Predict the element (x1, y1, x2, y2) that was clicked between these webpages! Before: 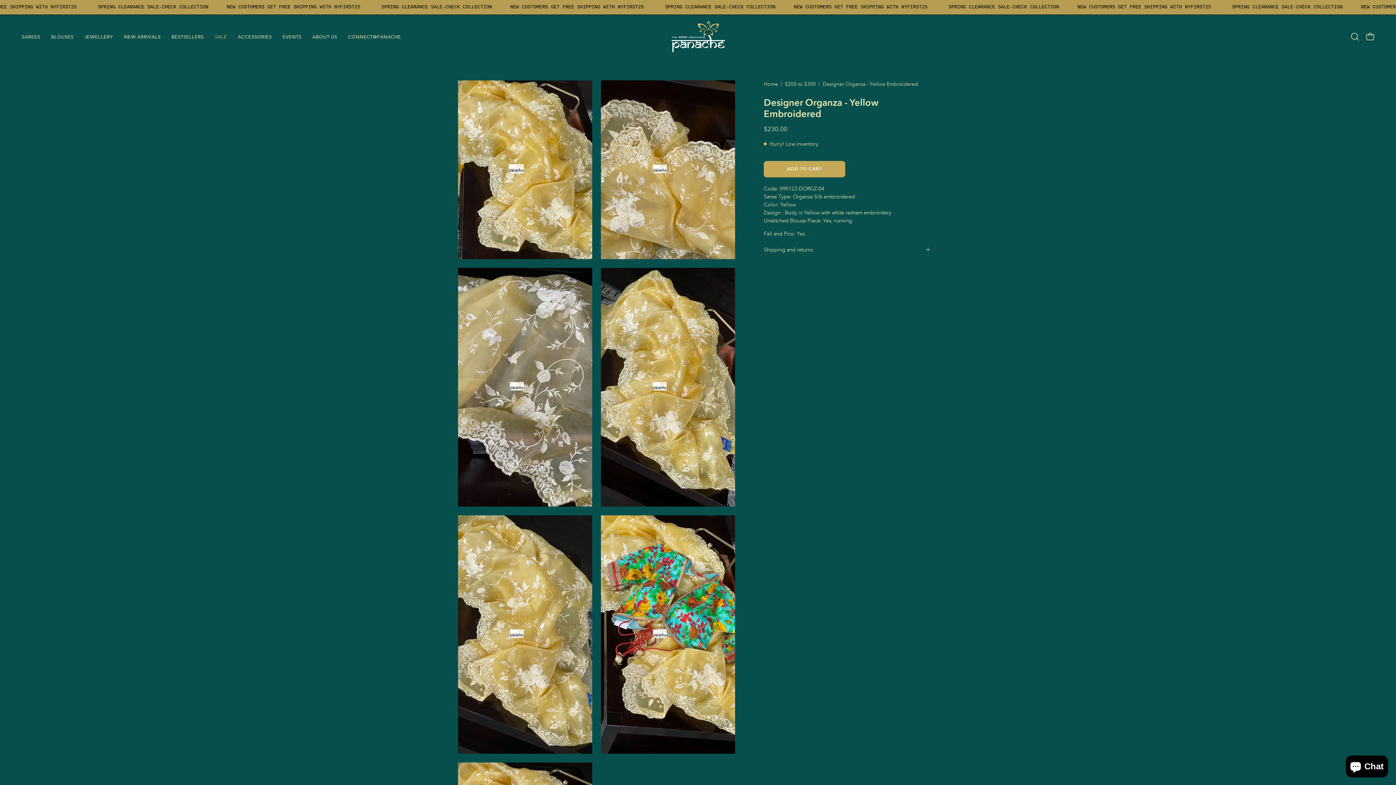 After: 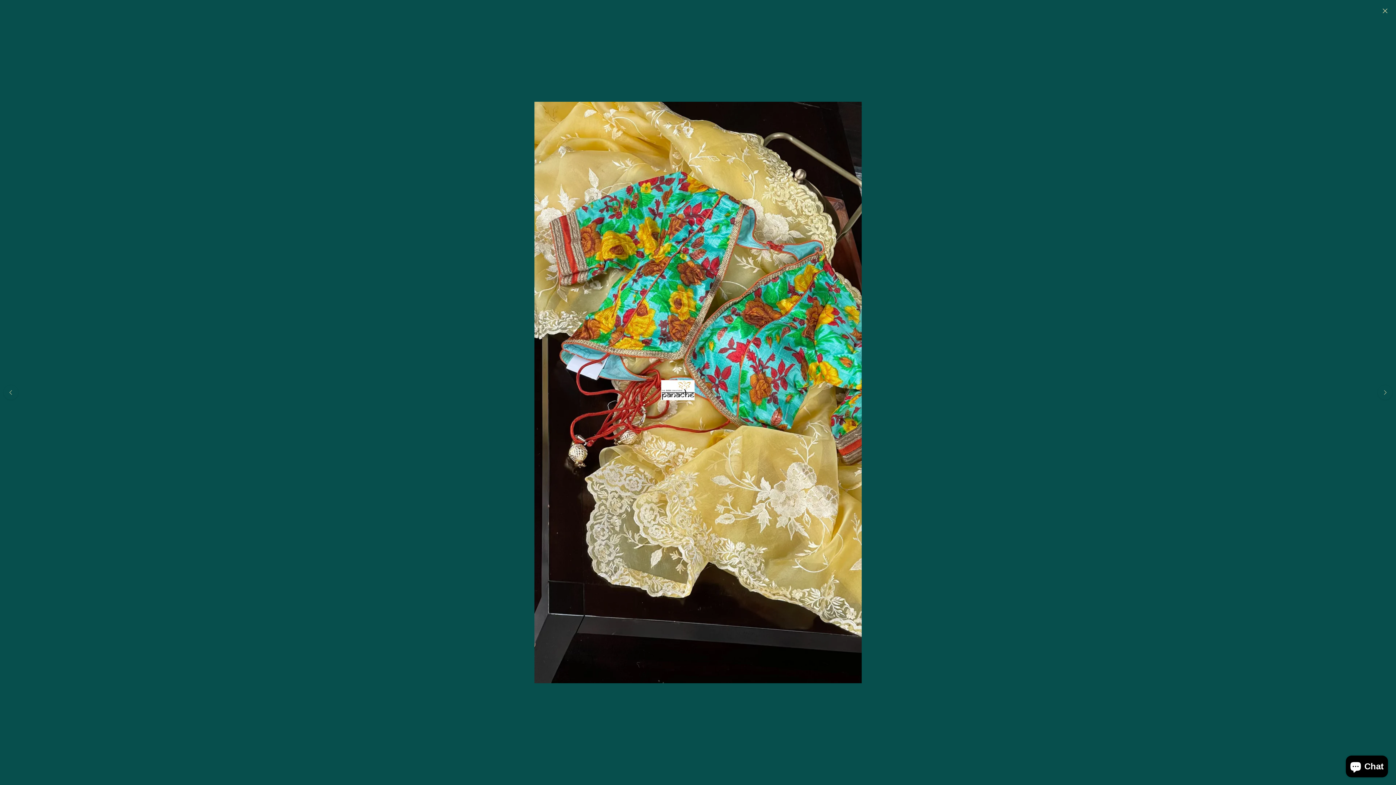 Action: bbox: (601, 515, 735, 754) label: Open image lightbox